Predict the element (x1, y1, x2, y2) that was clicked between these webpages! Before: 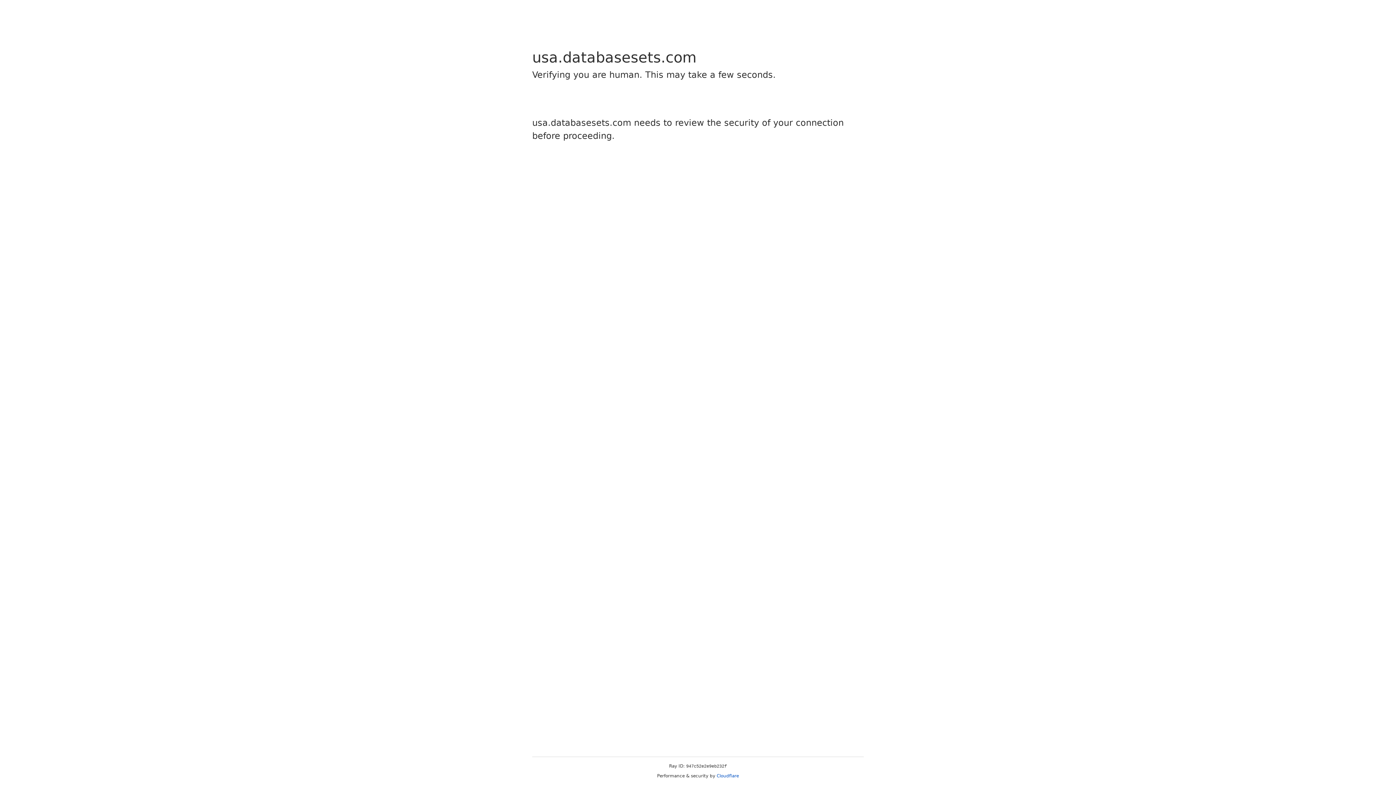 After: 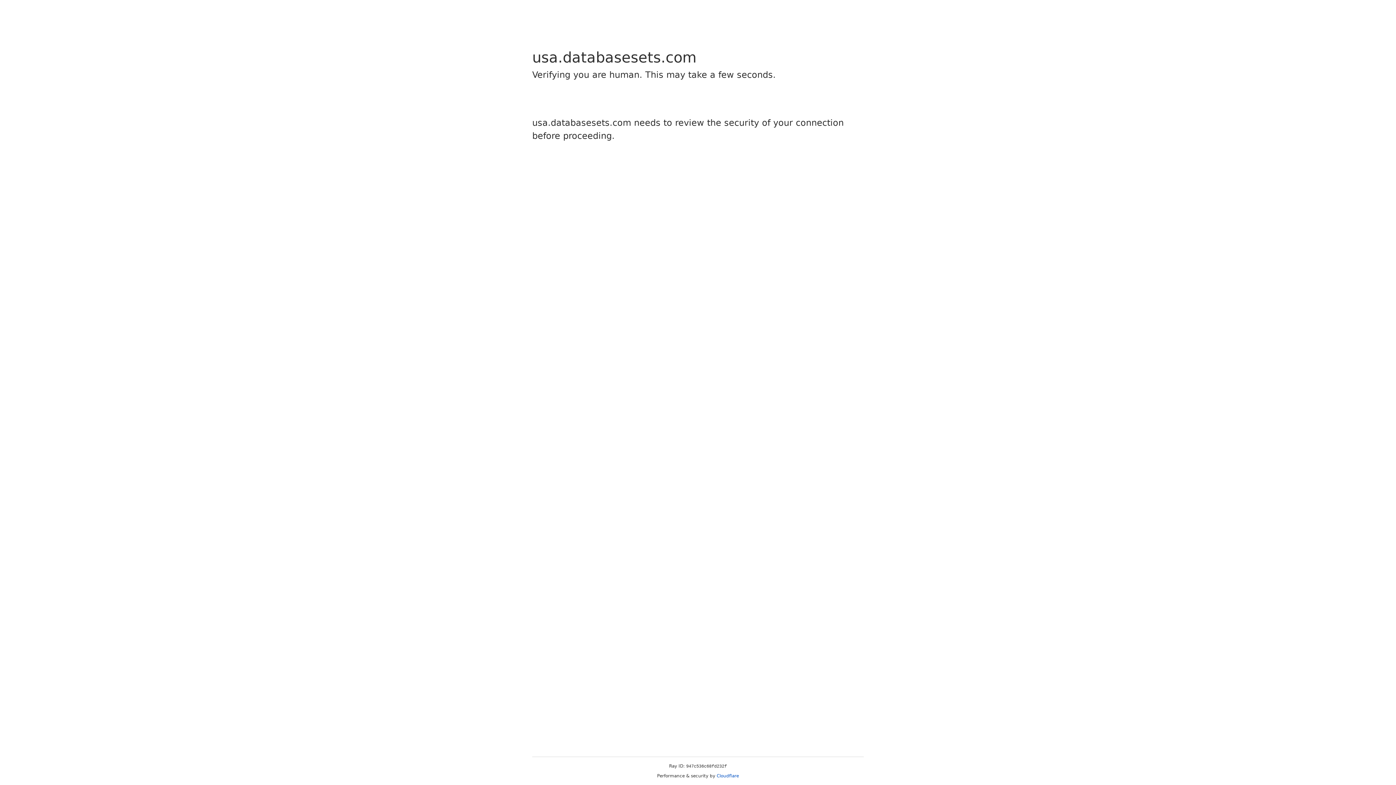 Action: bbox: (716, 773, 739, 778) label: Cloudflare